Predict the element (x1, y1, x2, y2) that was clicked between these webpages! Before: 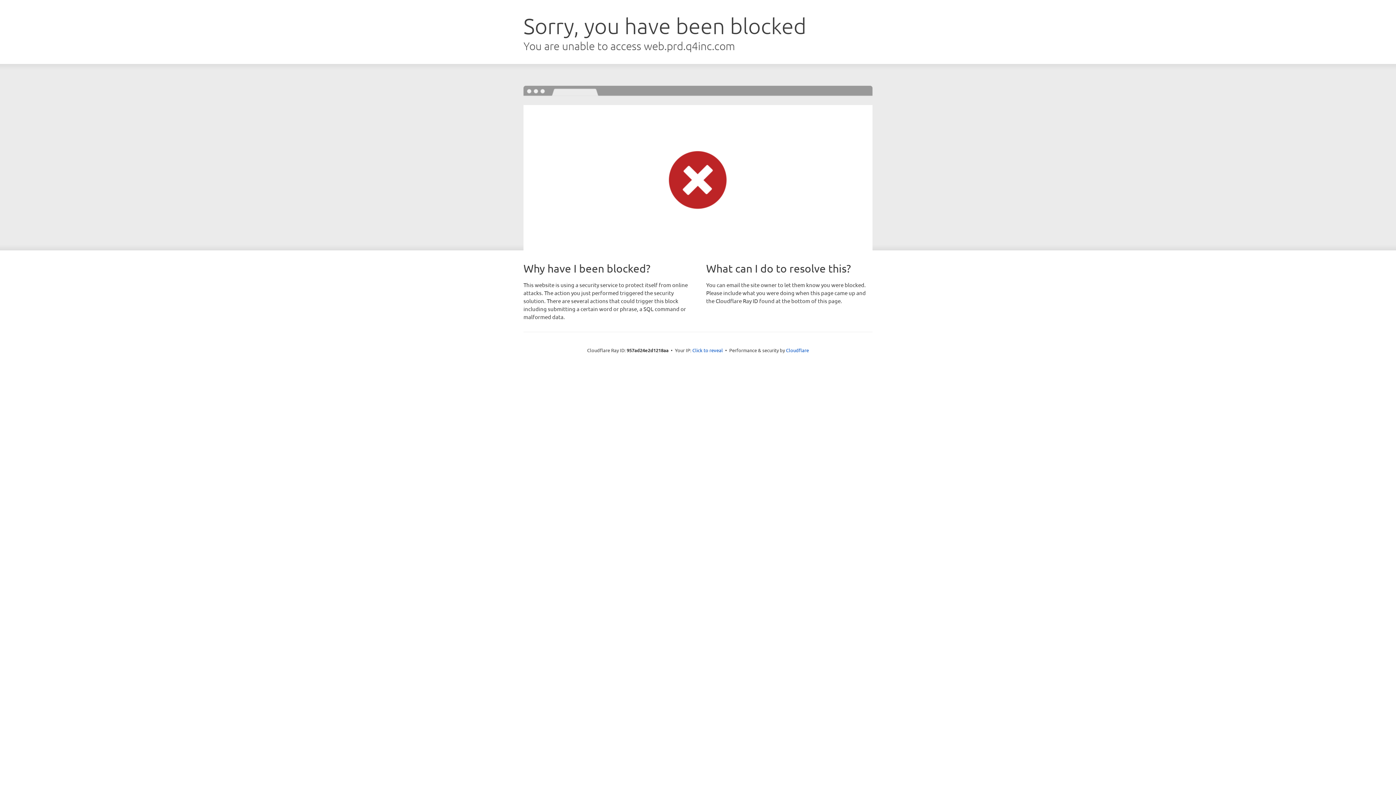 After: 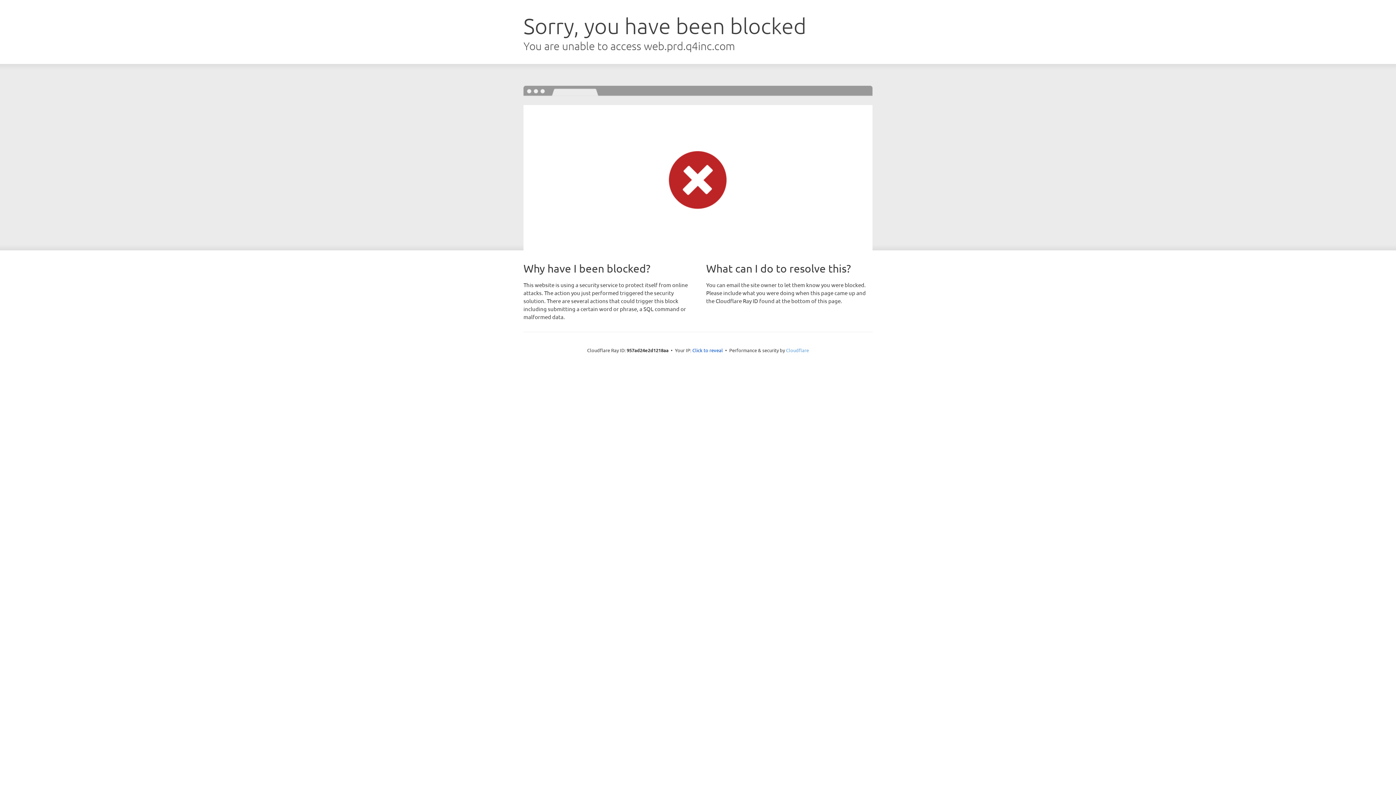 Action: label: Cloudflare bbox: (786, 347, 809, 353)